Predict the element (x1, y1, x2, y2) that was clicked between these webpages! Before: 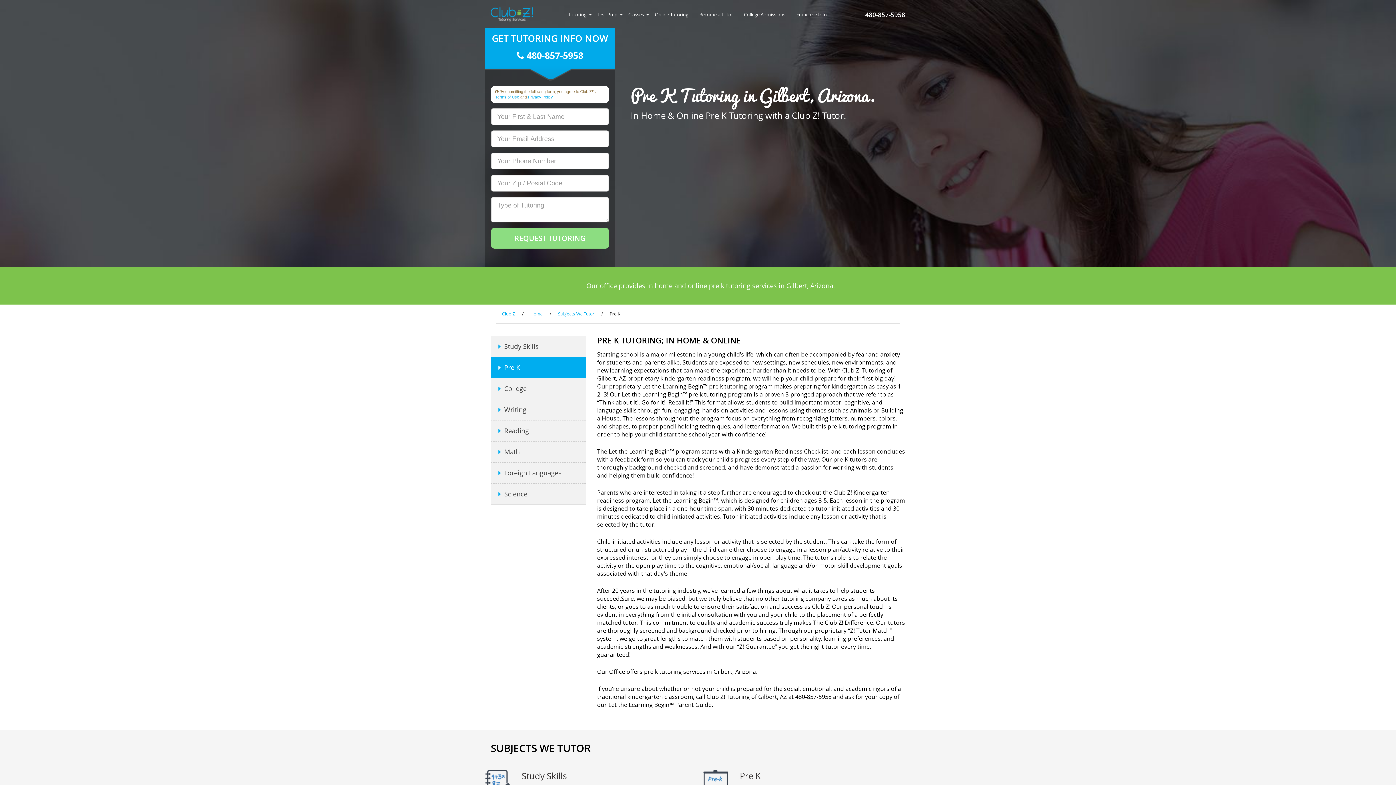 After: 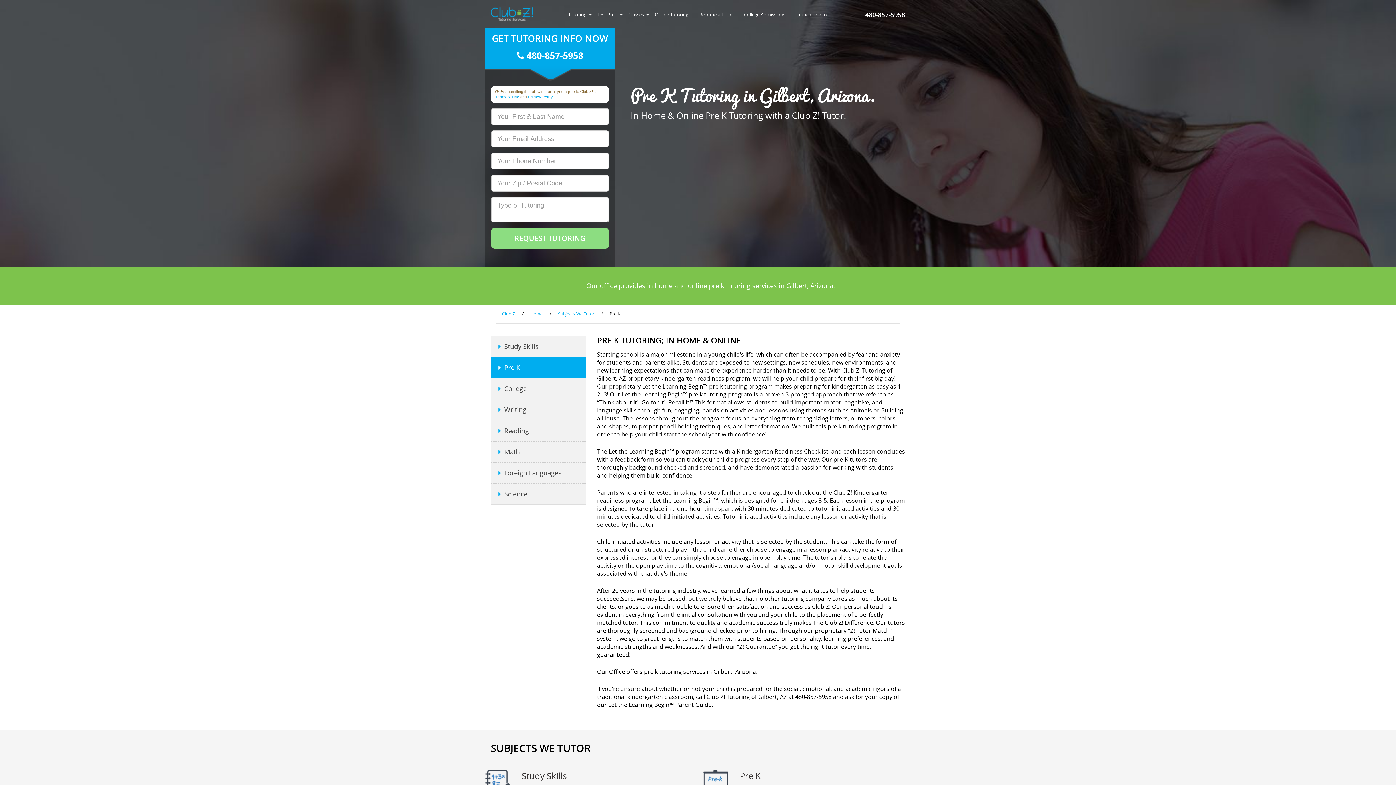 Action: label: Privacy Policy bbox: (528, 94, 553, 99)